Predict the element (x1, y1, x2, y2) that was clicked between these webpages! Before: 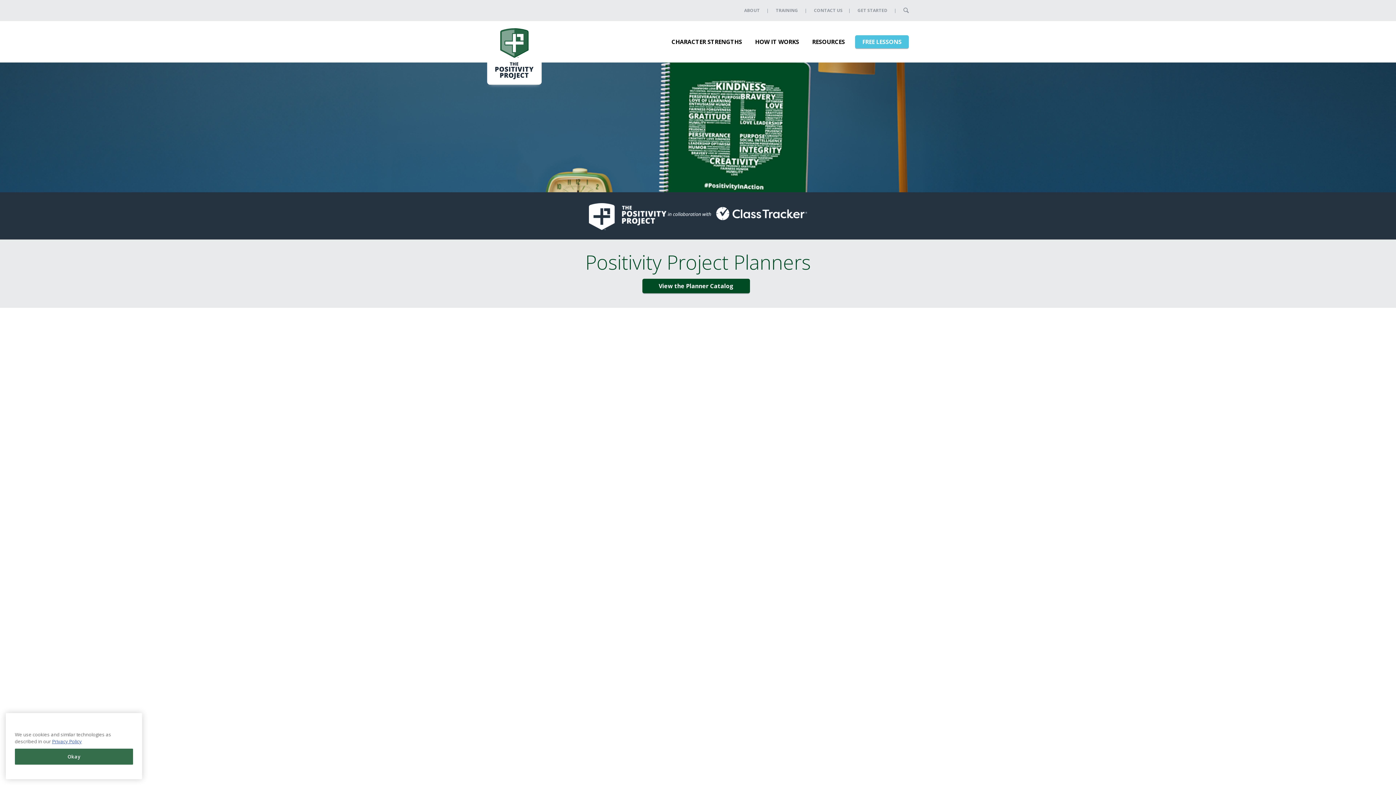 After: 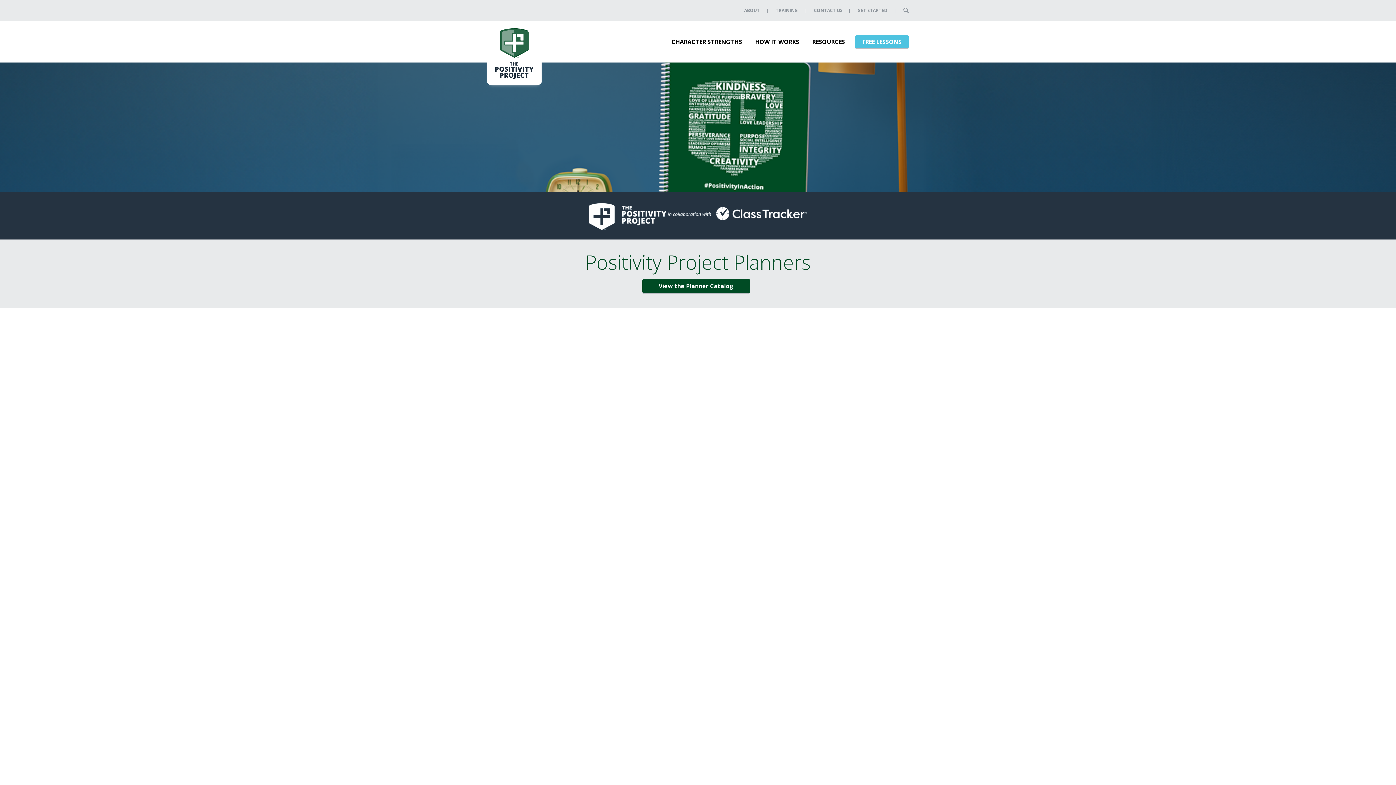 Action: label: Okay bbox: (14, 749, 133, 765)